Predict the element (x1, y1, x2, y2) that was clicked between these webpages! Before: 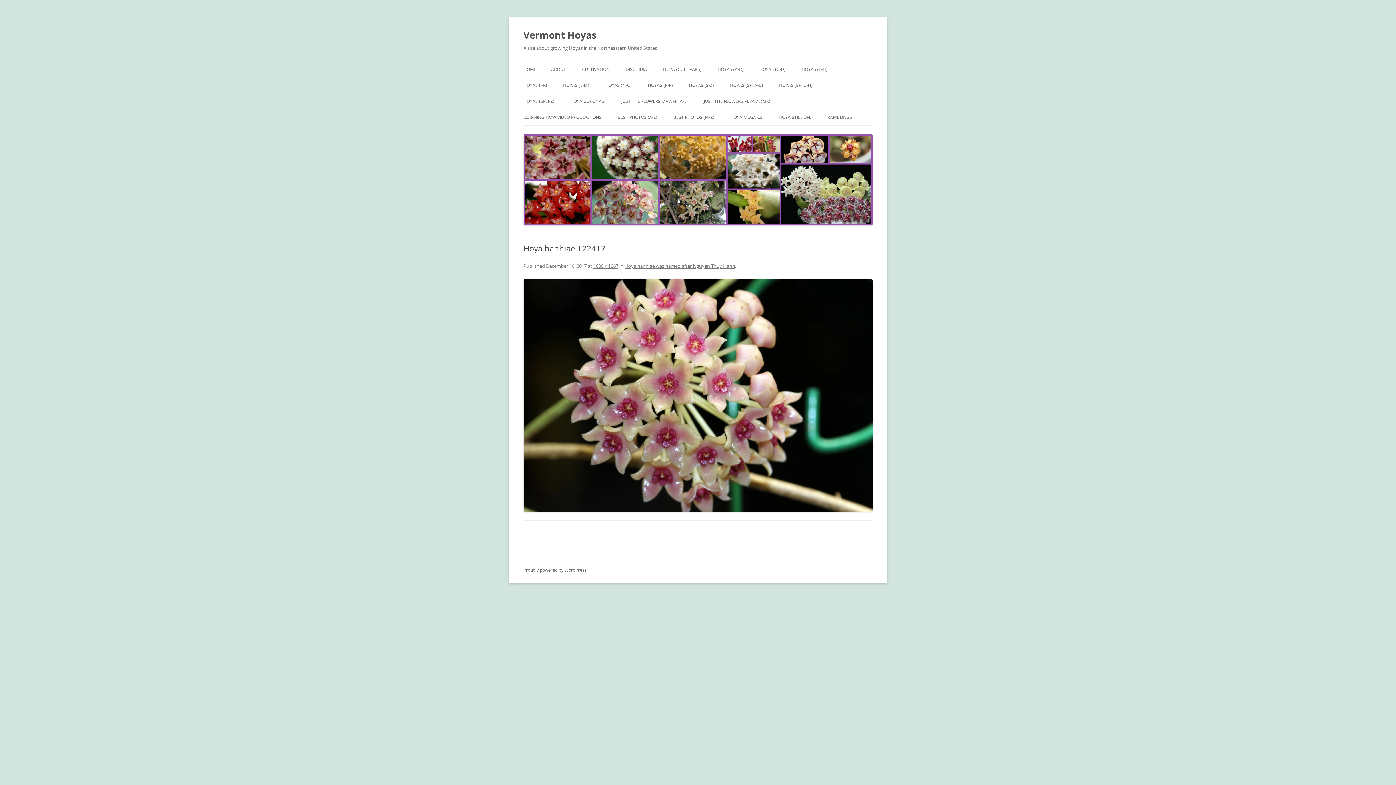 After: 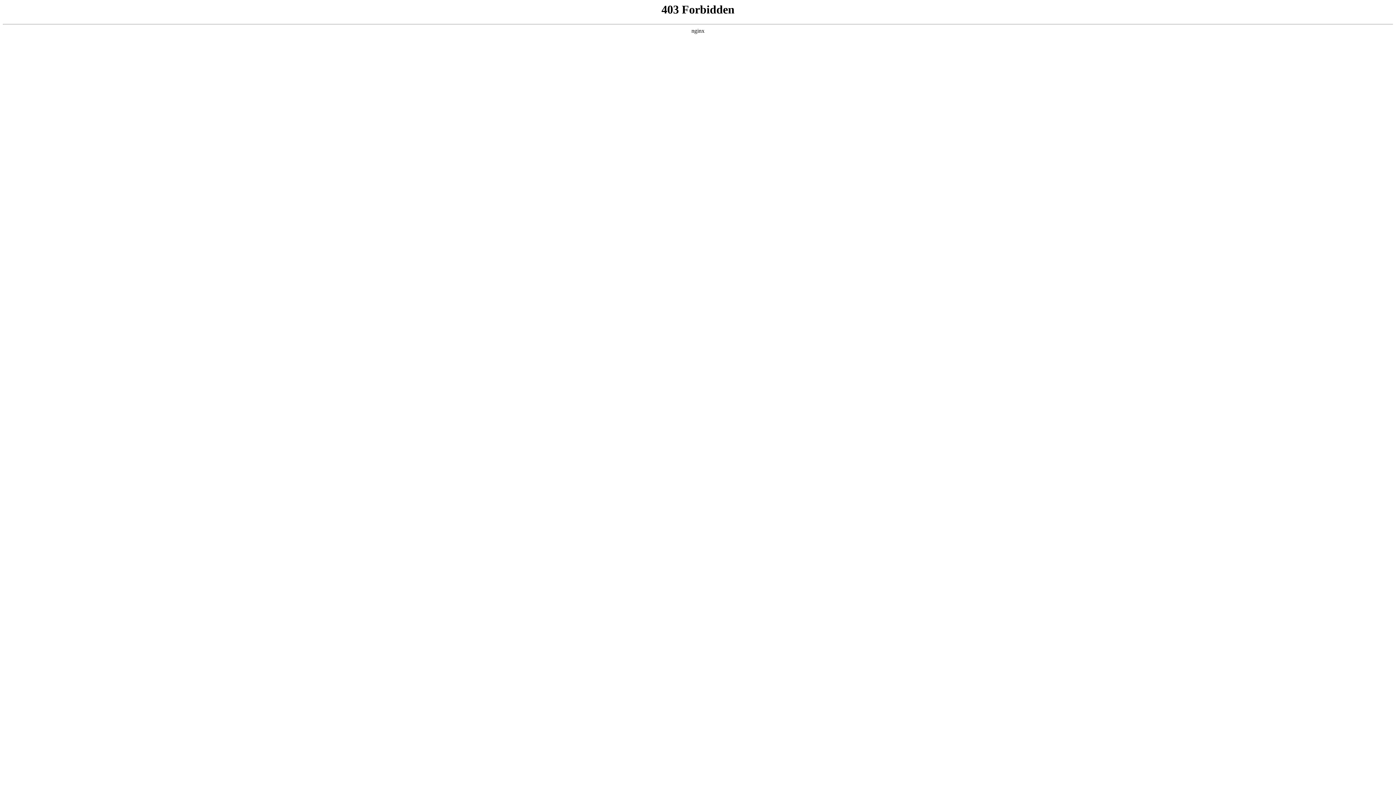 Action: label: Proudly powered by WordPress bbox: (523, 567, 586, 573)